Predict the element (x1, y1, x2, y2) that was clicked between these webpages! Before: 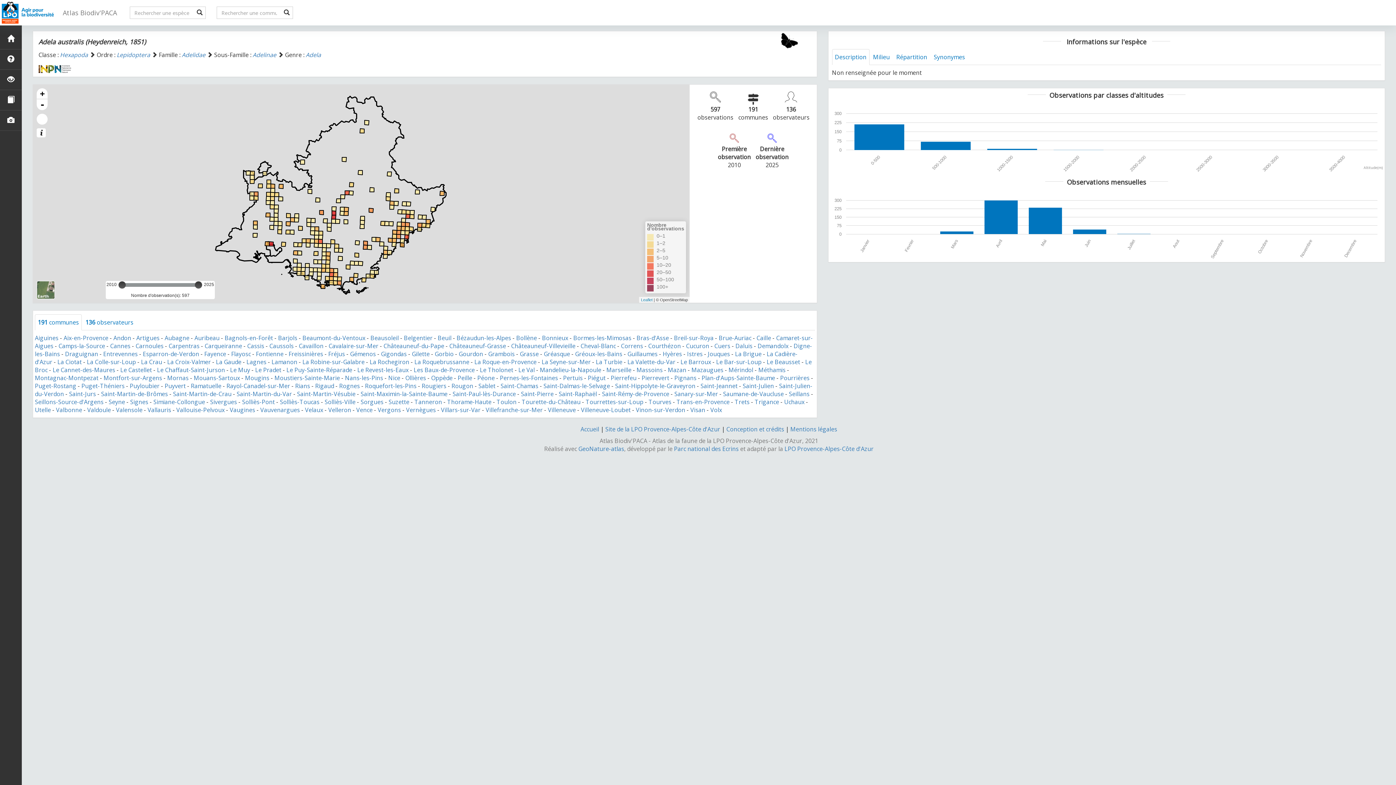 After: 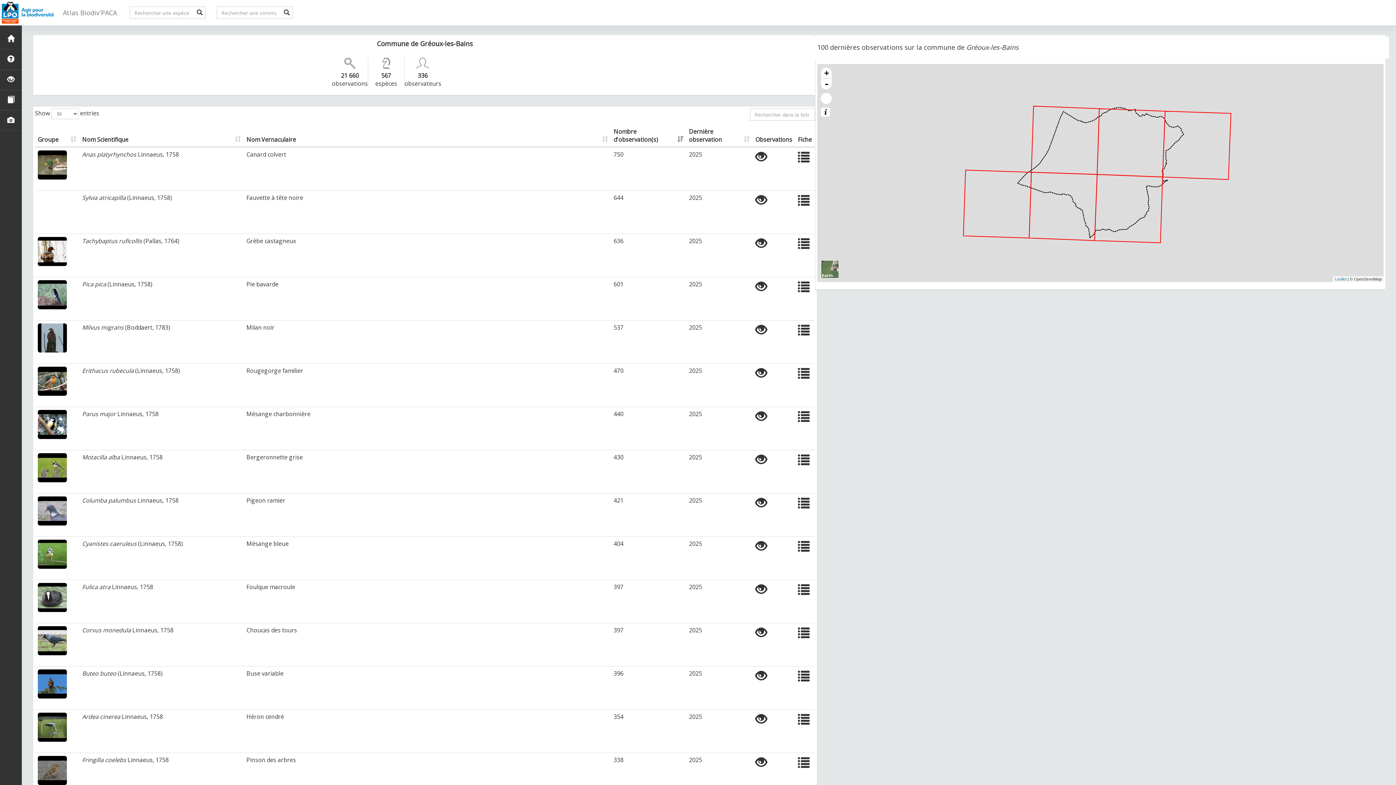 Action: label: Gréoux-les-Bains bbox: (575, 350, 622, 358)